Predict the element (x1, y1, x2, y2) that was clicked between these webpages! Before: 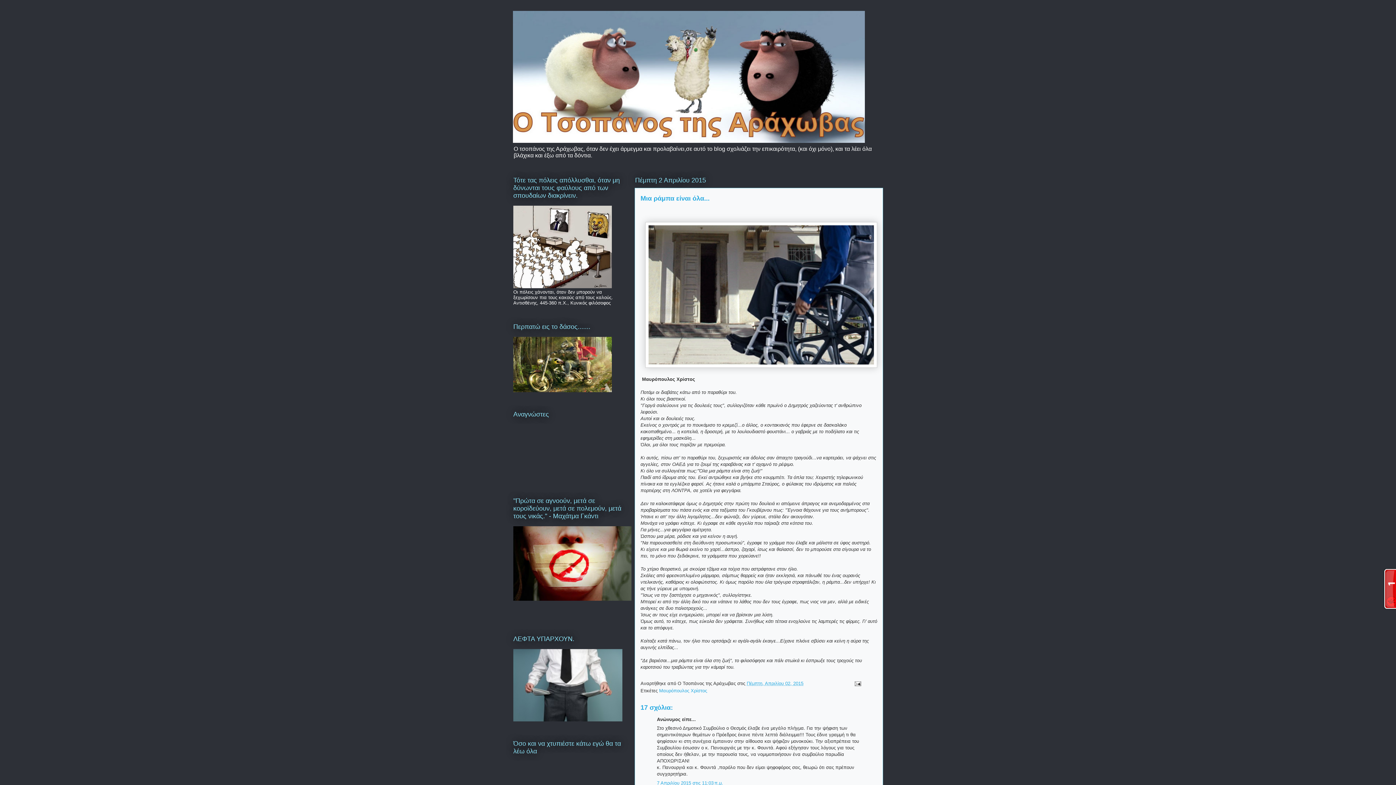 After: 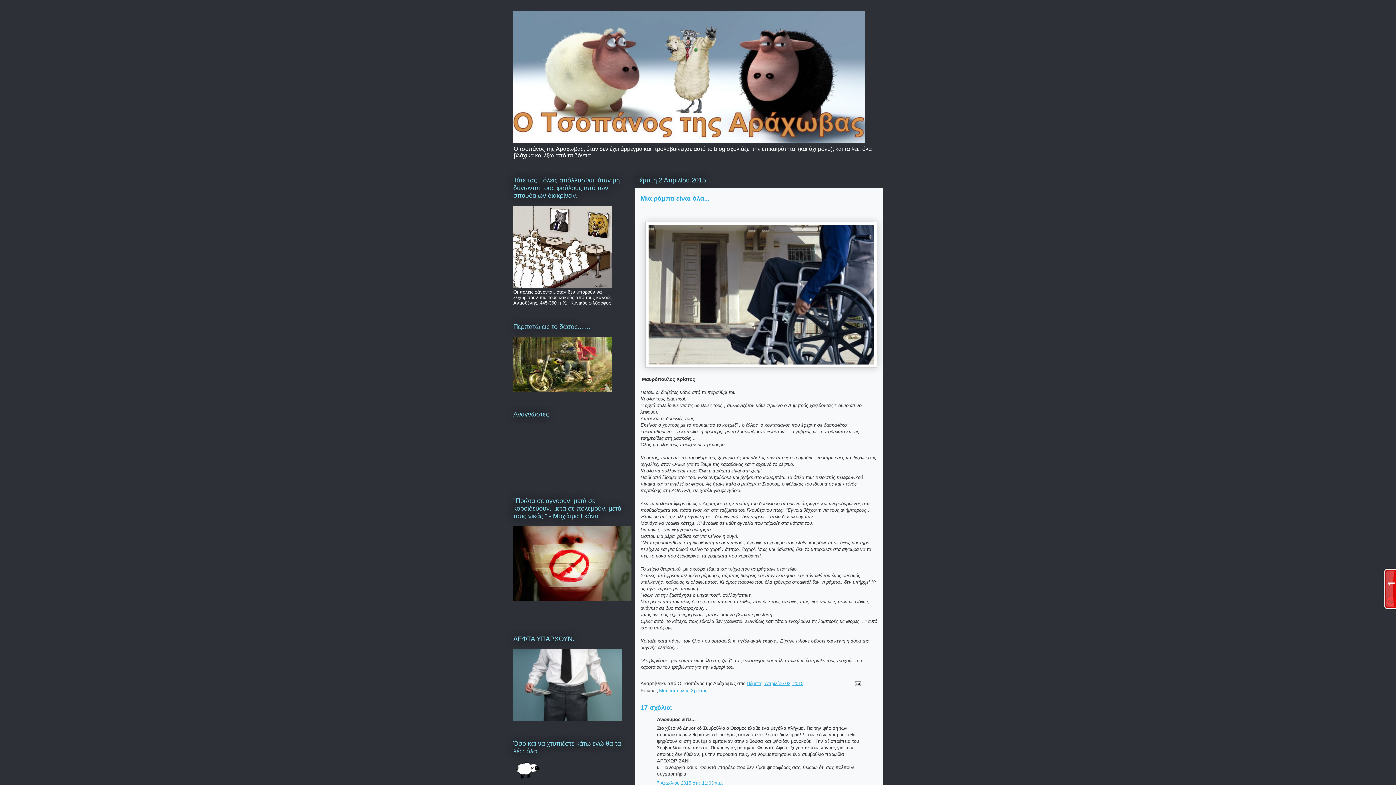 Action: label: Πέμπτη, Απριλίου 02, 2015 bbox: (746, 680, 803, 686)